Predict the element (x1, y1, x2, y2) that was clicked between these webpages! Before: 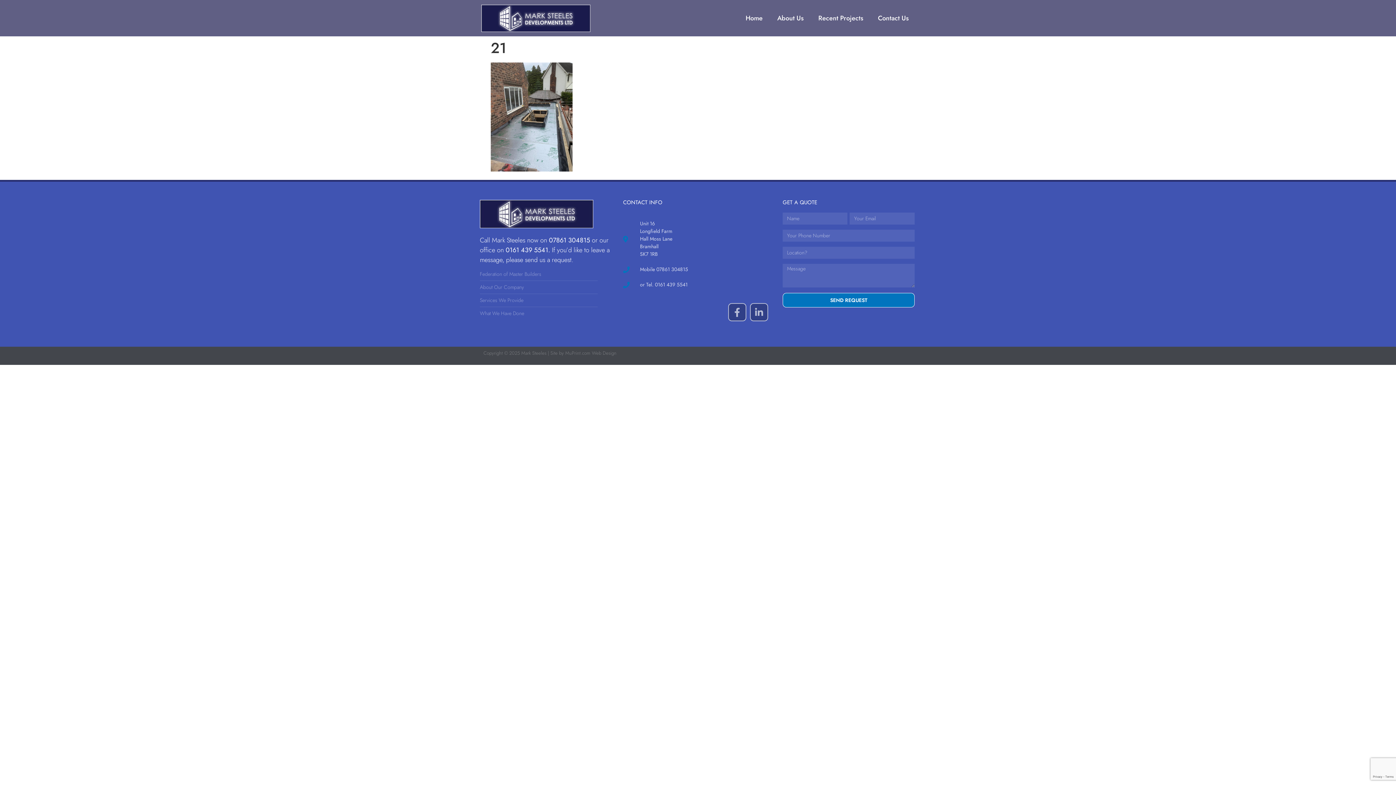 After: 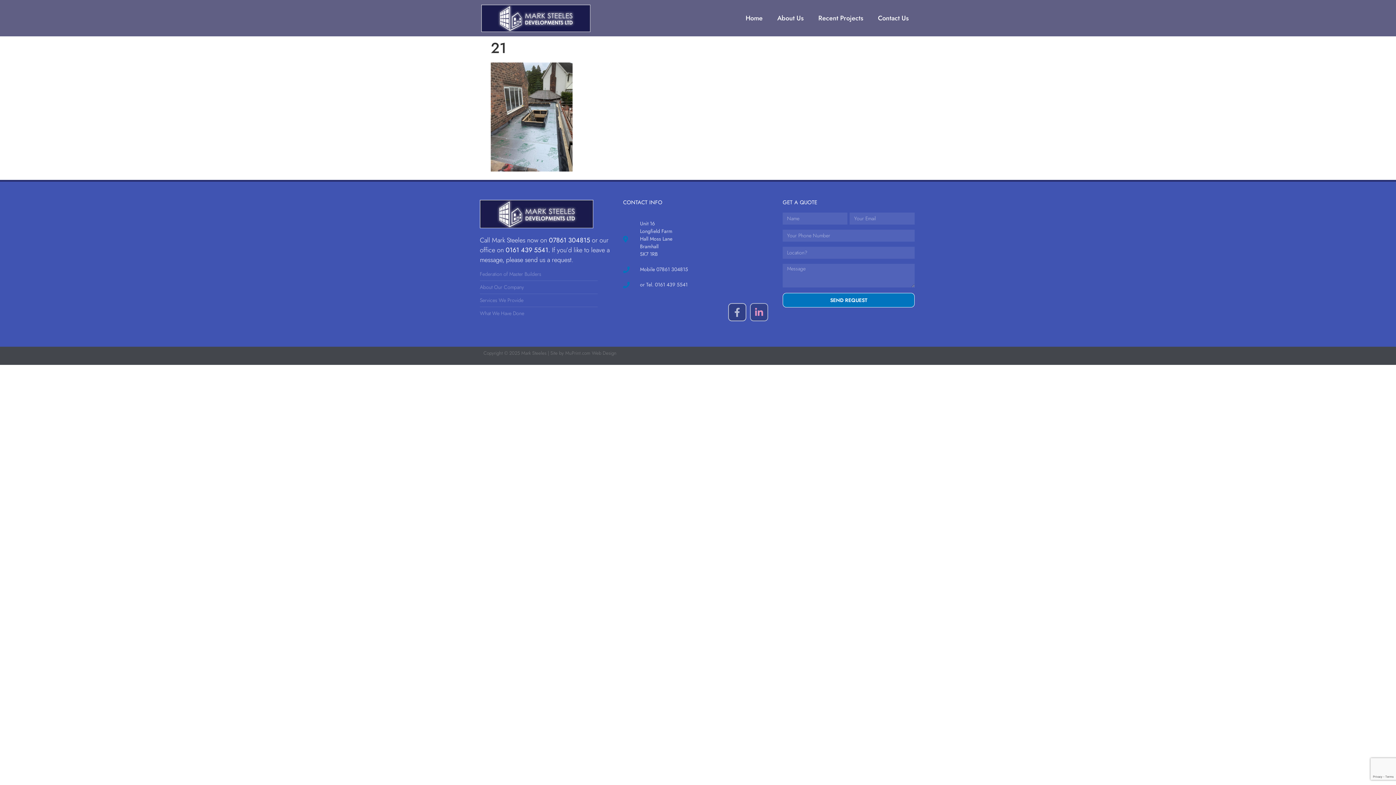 Action: bbox: (750, 303, 768, 321) label: Linkedin-in